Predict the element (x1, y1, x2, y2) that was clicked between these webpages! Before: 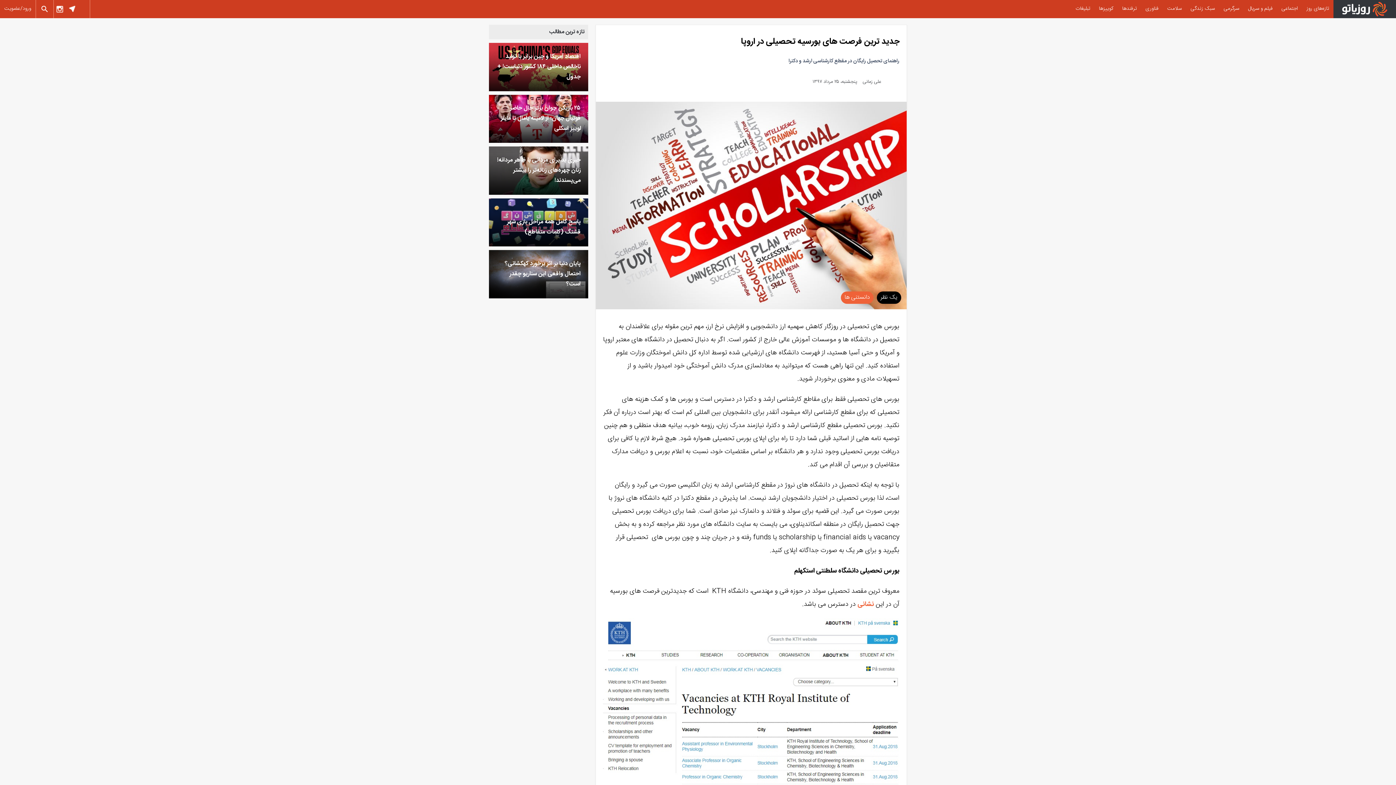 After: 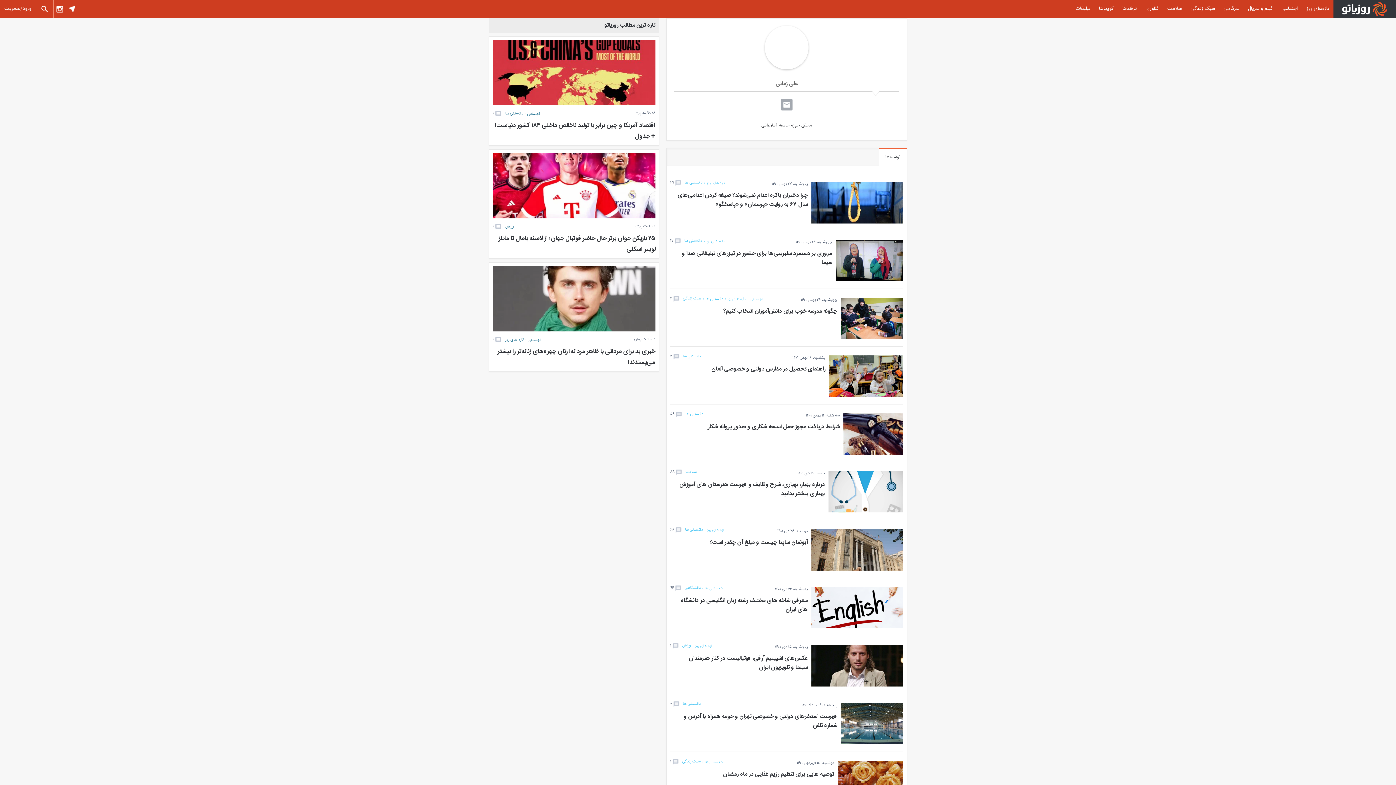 Action: label: علی زمانی bbox: (862, 78, 881, 85)